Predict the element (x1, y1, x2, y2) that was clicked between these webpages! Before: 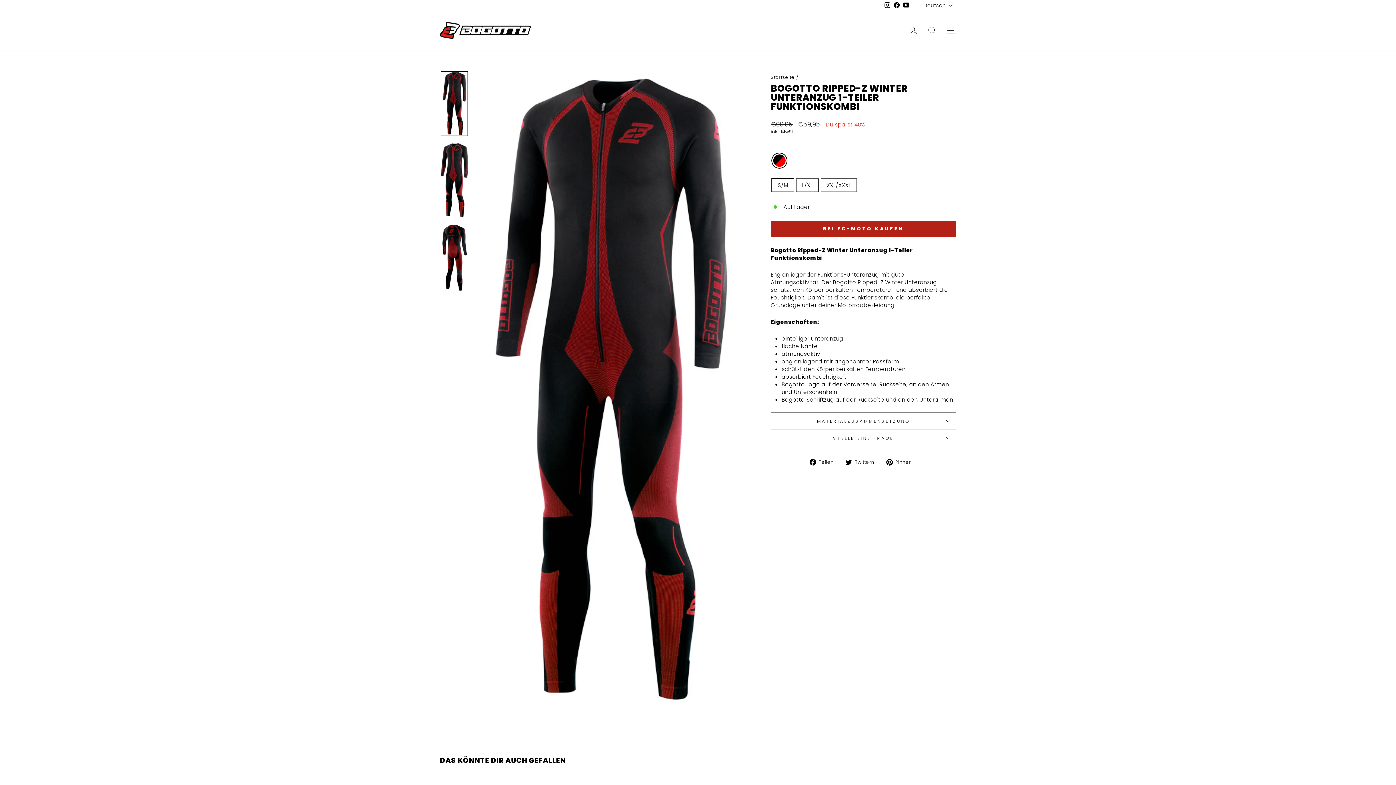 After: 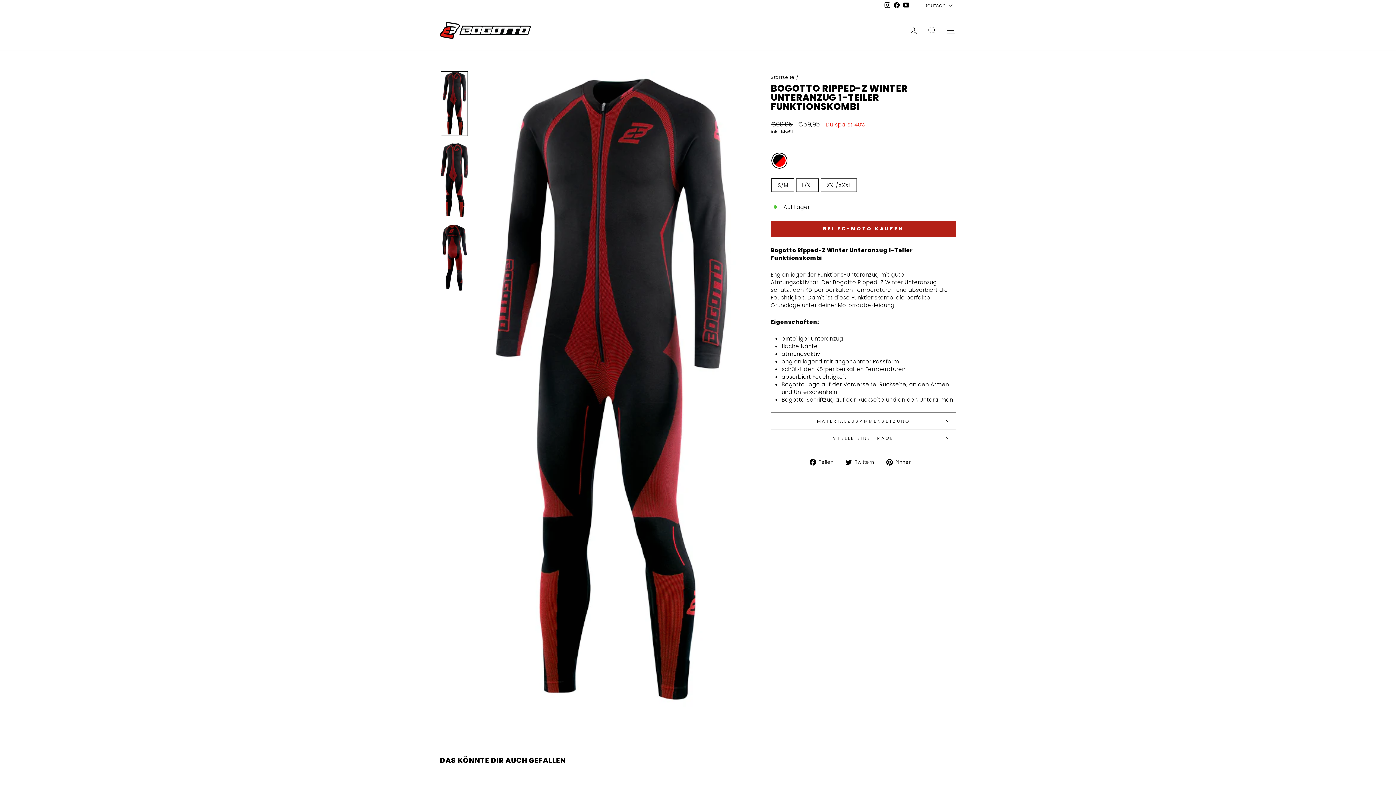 Action: label: Instagram bbox: (882, 0, 892, 10)